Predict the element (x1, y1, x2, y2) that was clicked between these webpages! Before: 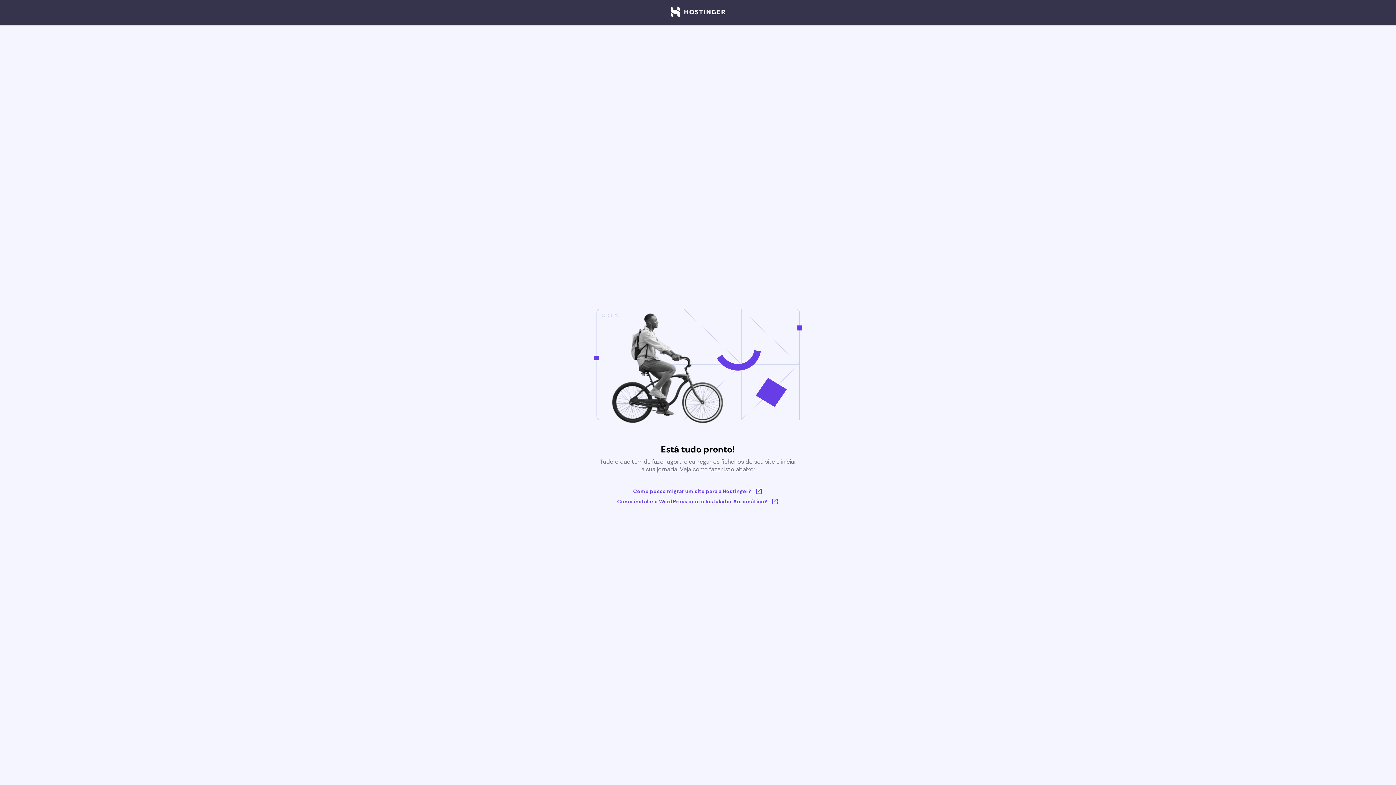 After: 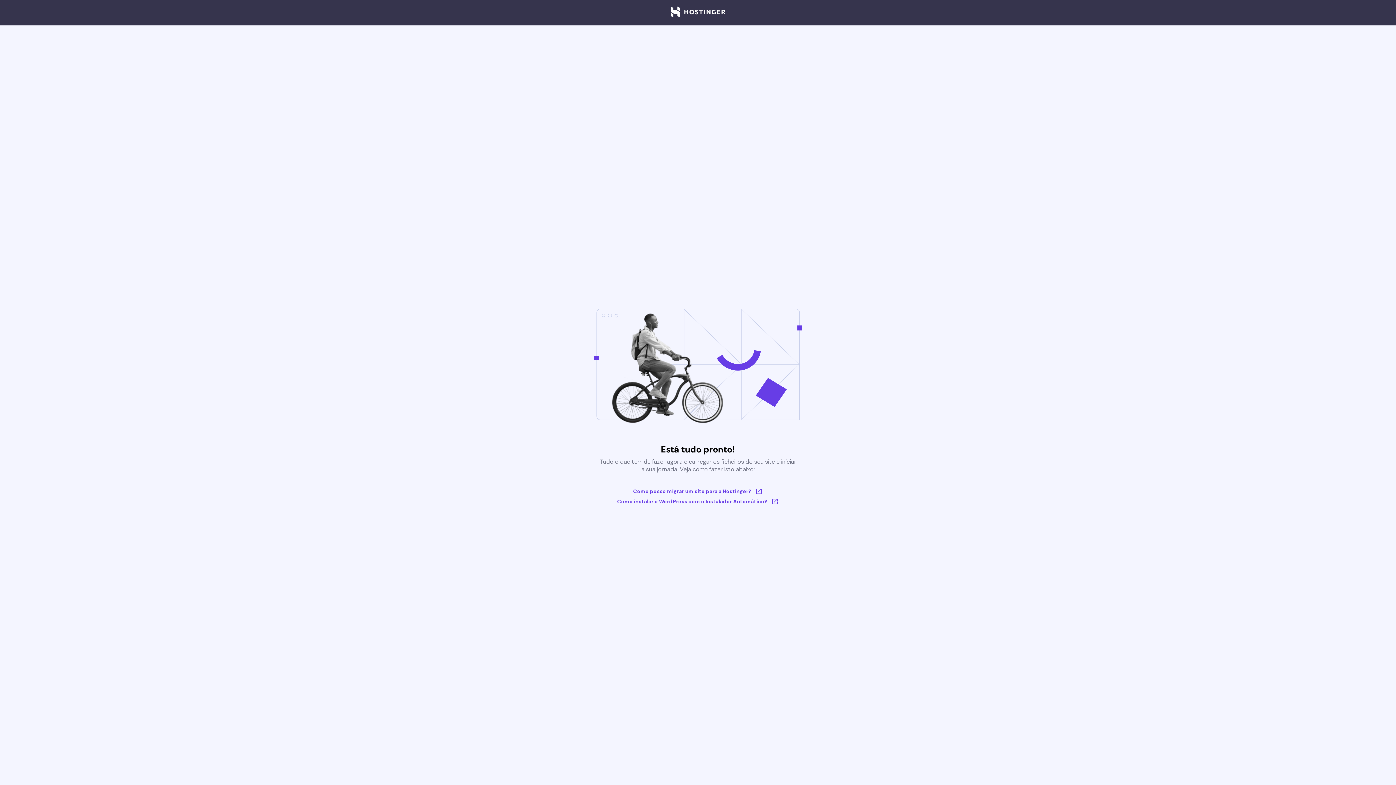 Action: bbox: (617, 498, 779, 505) label: Como instalar o WordPress com o Instalador Automático?